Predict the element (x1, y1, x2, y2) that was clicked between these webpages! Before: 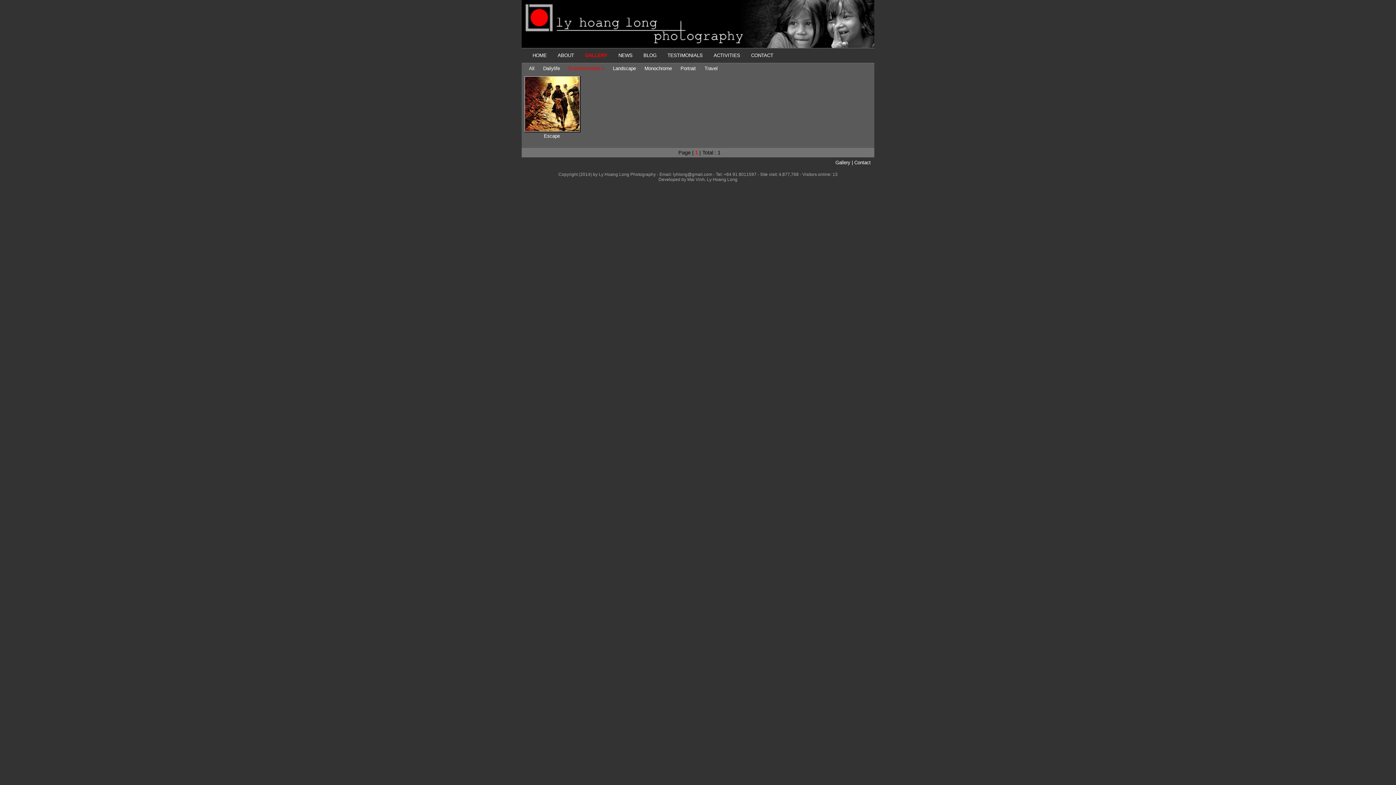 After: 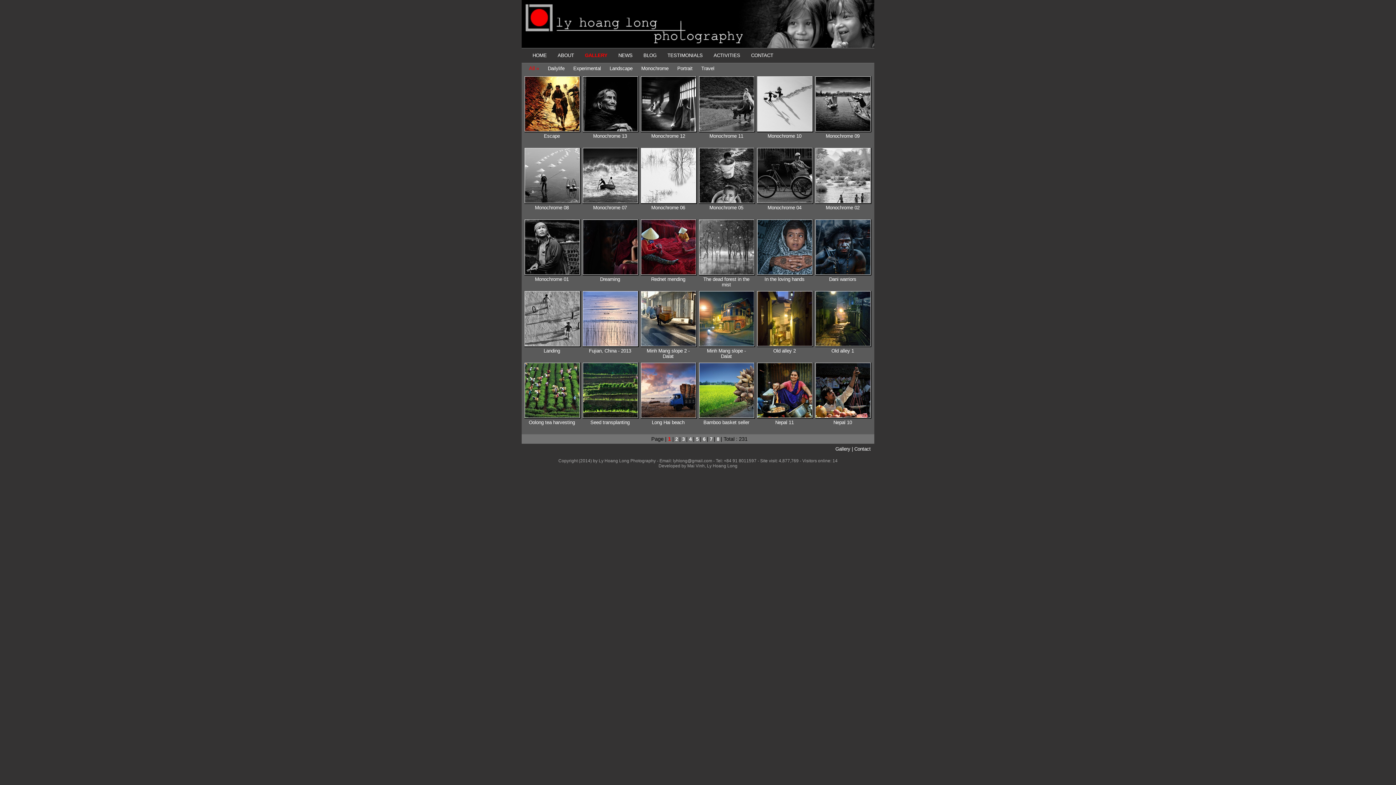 Action: bbox: (529, 65, 534, 71) label: All